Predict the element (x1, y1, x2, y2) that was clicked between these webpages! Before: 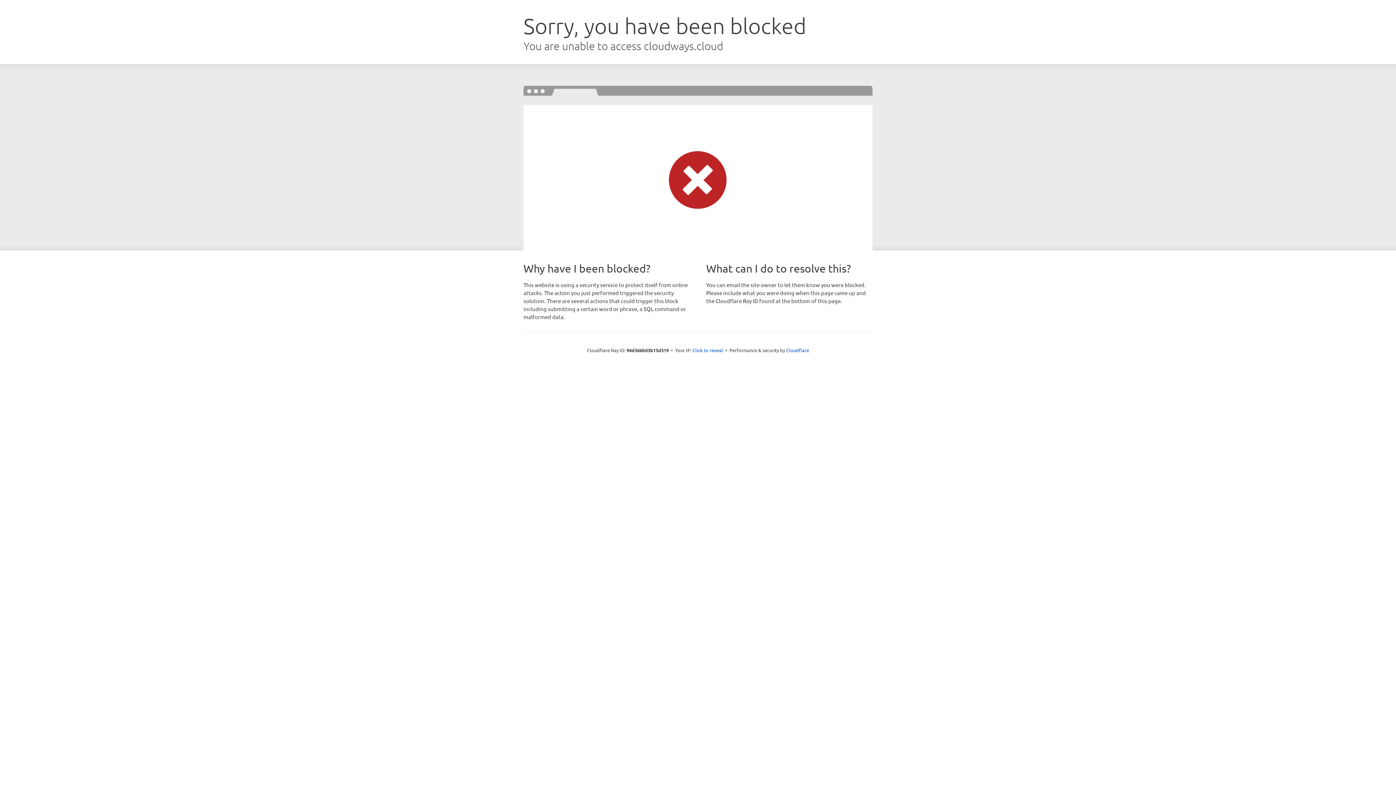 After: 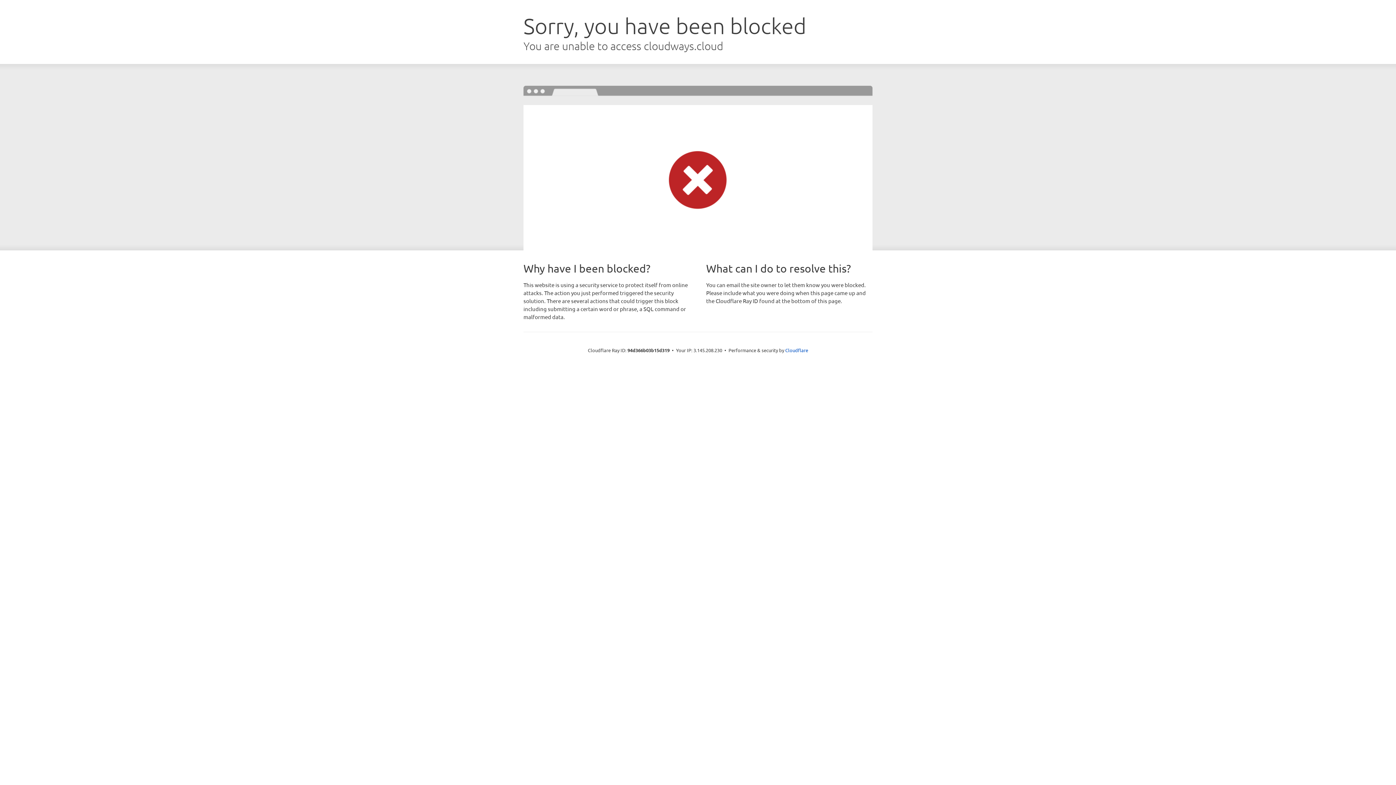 Action: label: Click to reveal bbox: (692, 346, 723, 353)